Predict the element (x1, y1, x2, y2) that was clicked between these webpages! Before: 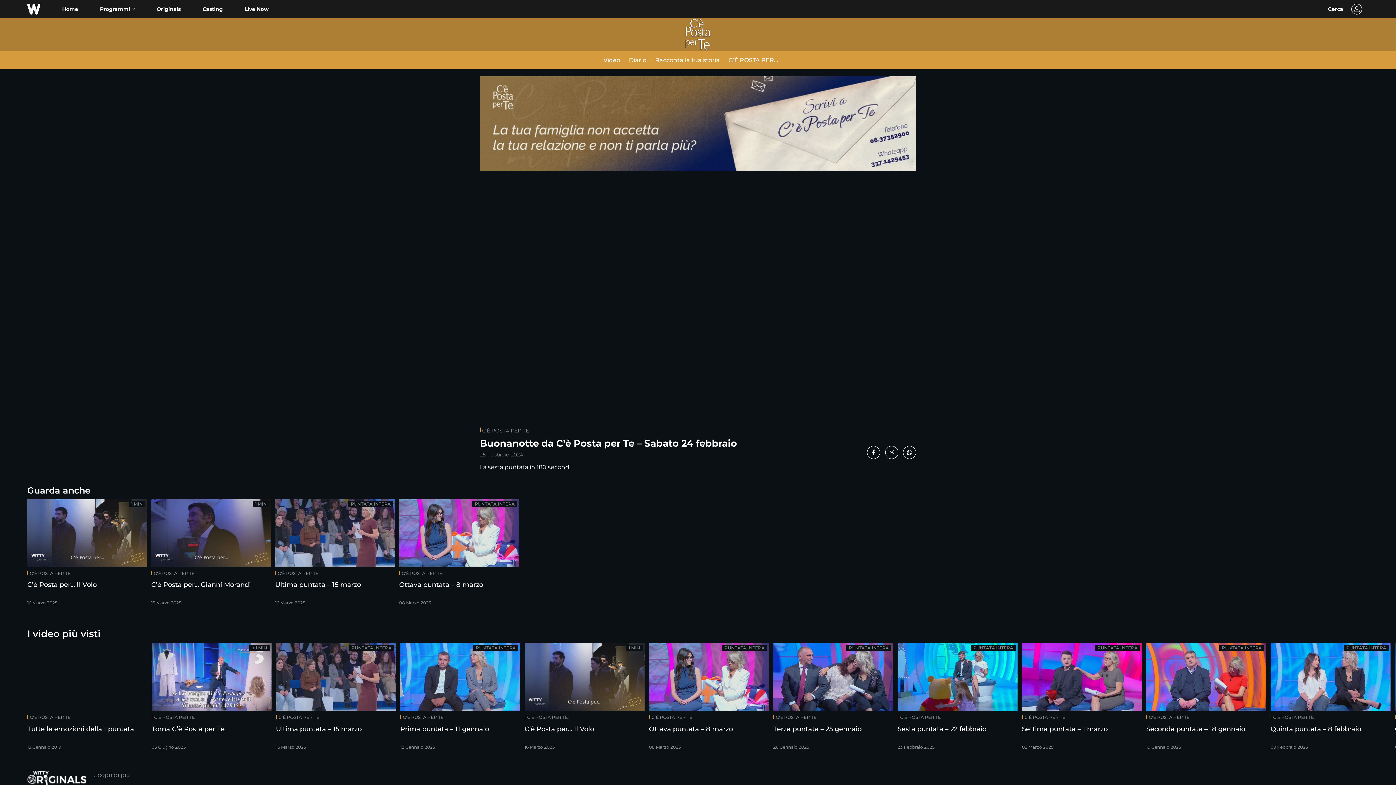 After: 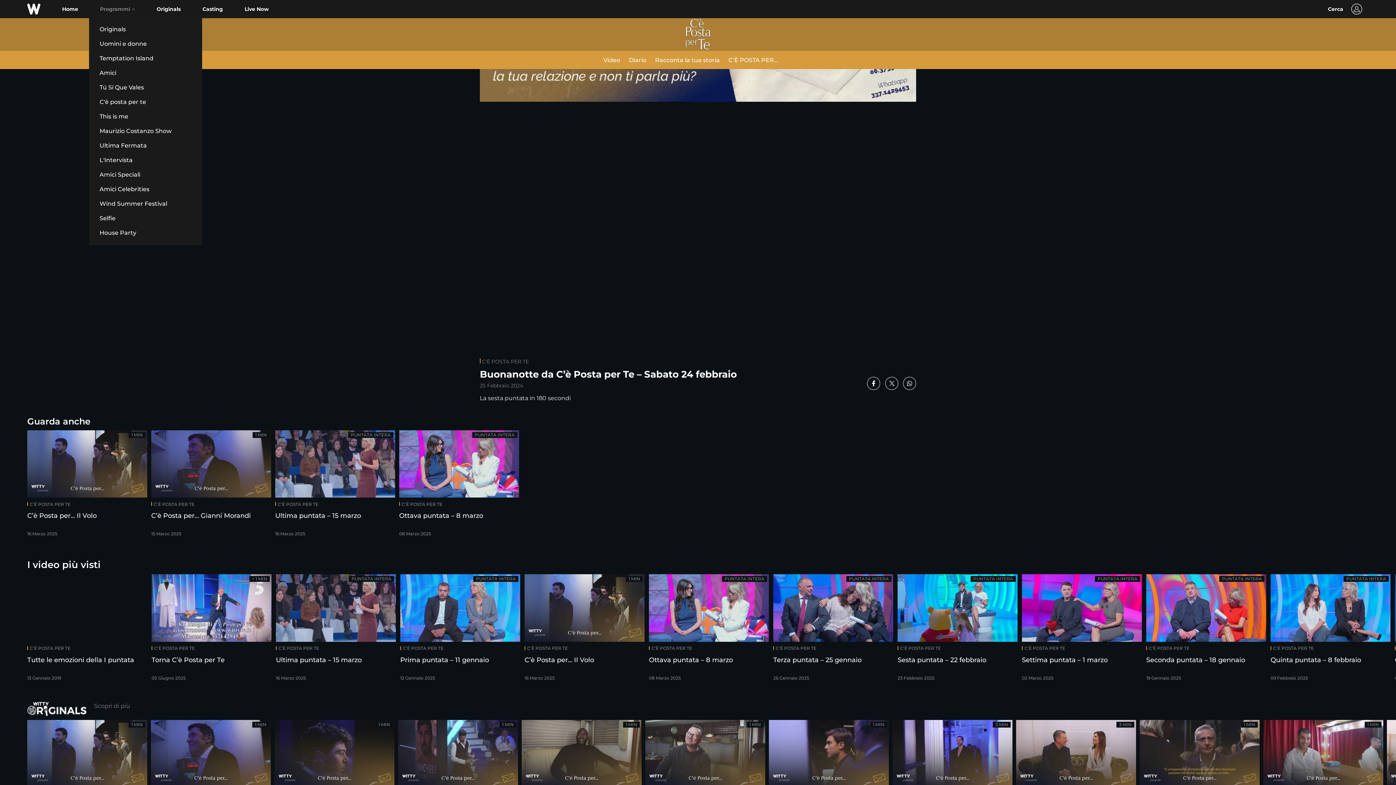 Action: bbox: (100, 5, 134, 13)